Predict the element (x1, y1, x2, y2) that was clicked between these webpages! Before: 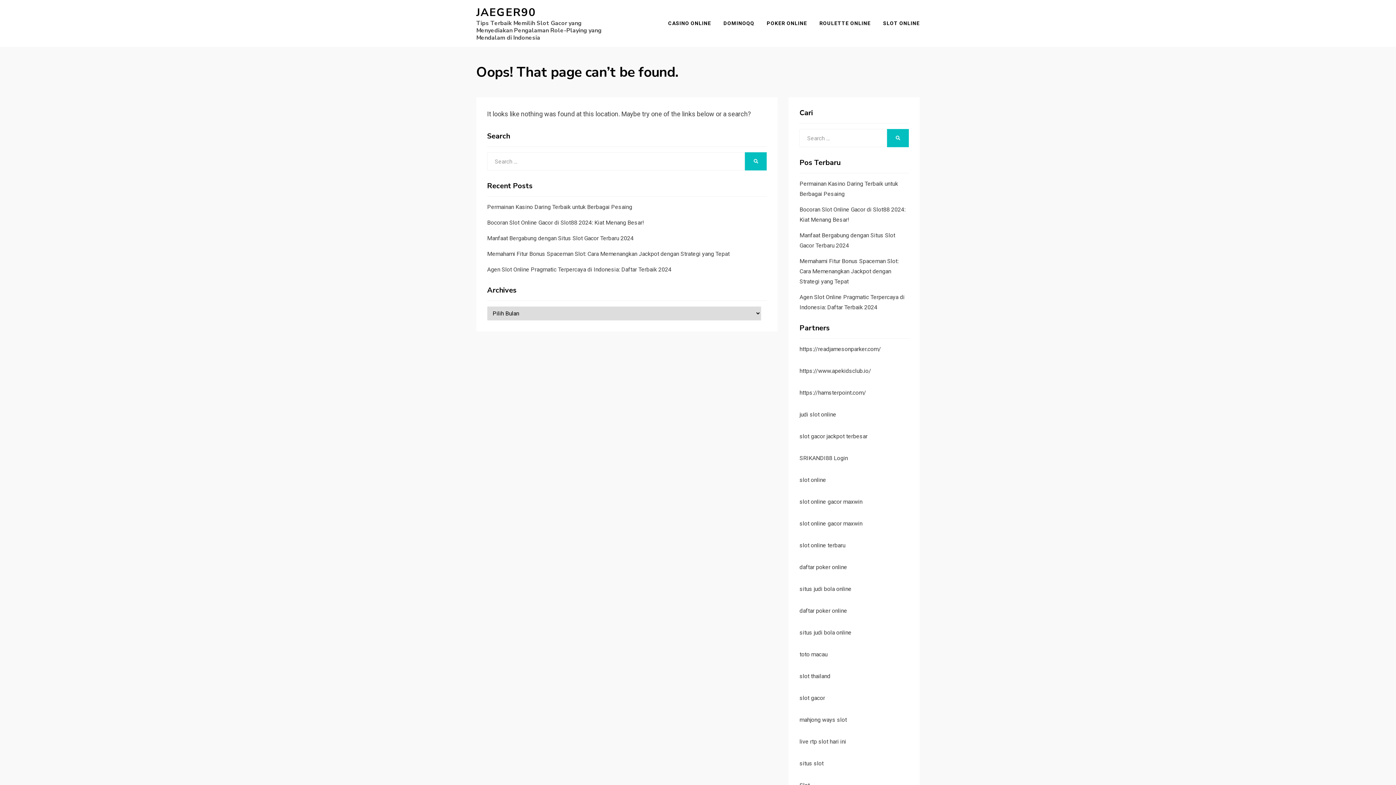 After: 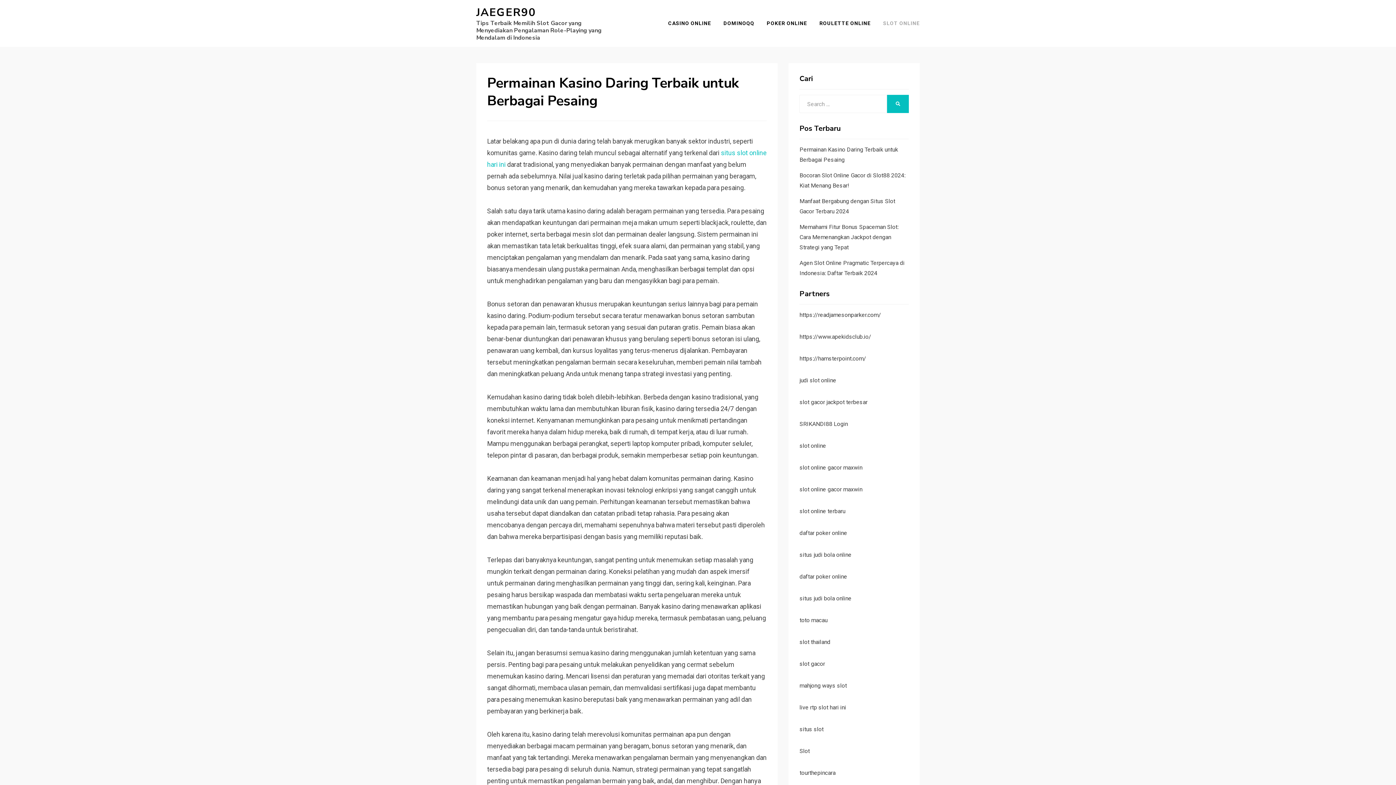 Action: bbox: (487, 203, 632, 210) label: Permainan Kasino Daring Terbaik untuk Berbagai Pesaing